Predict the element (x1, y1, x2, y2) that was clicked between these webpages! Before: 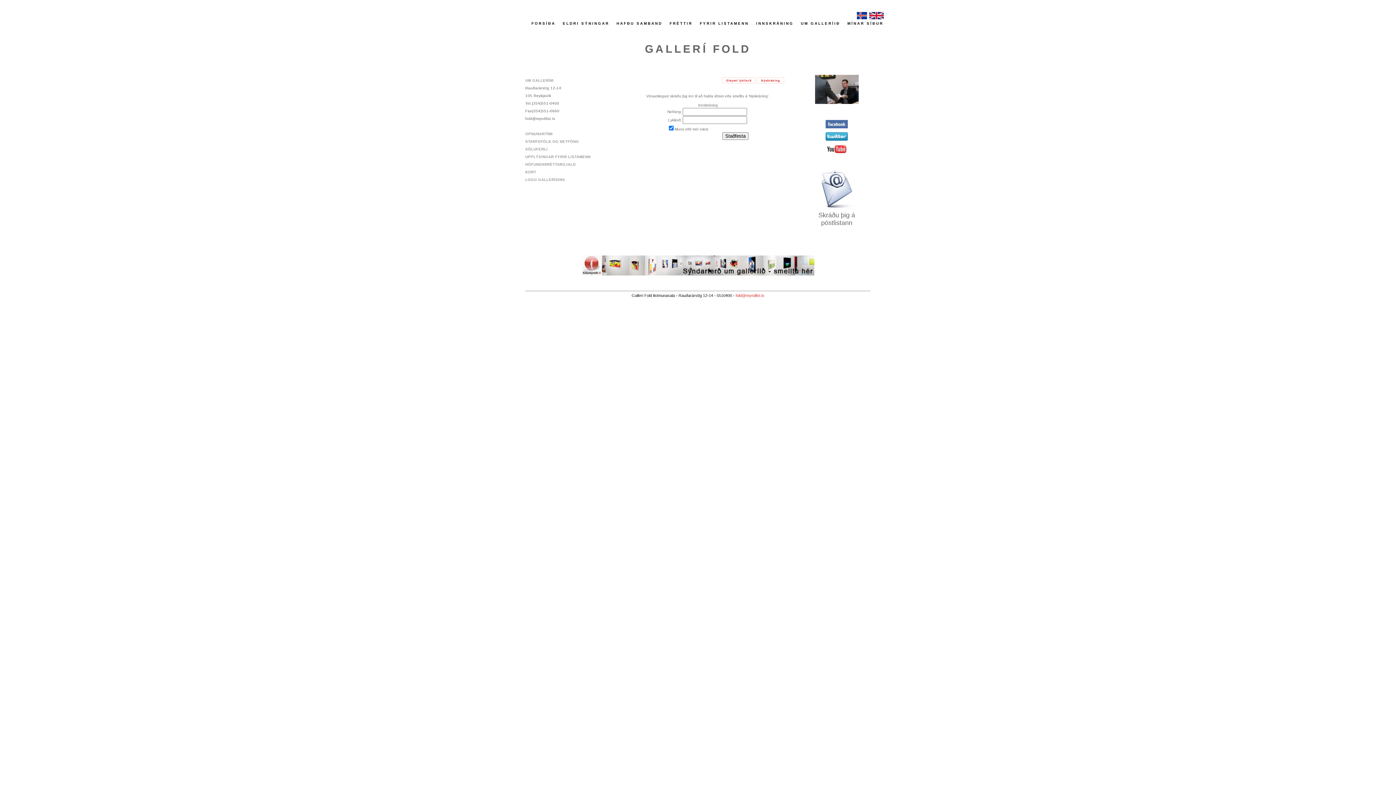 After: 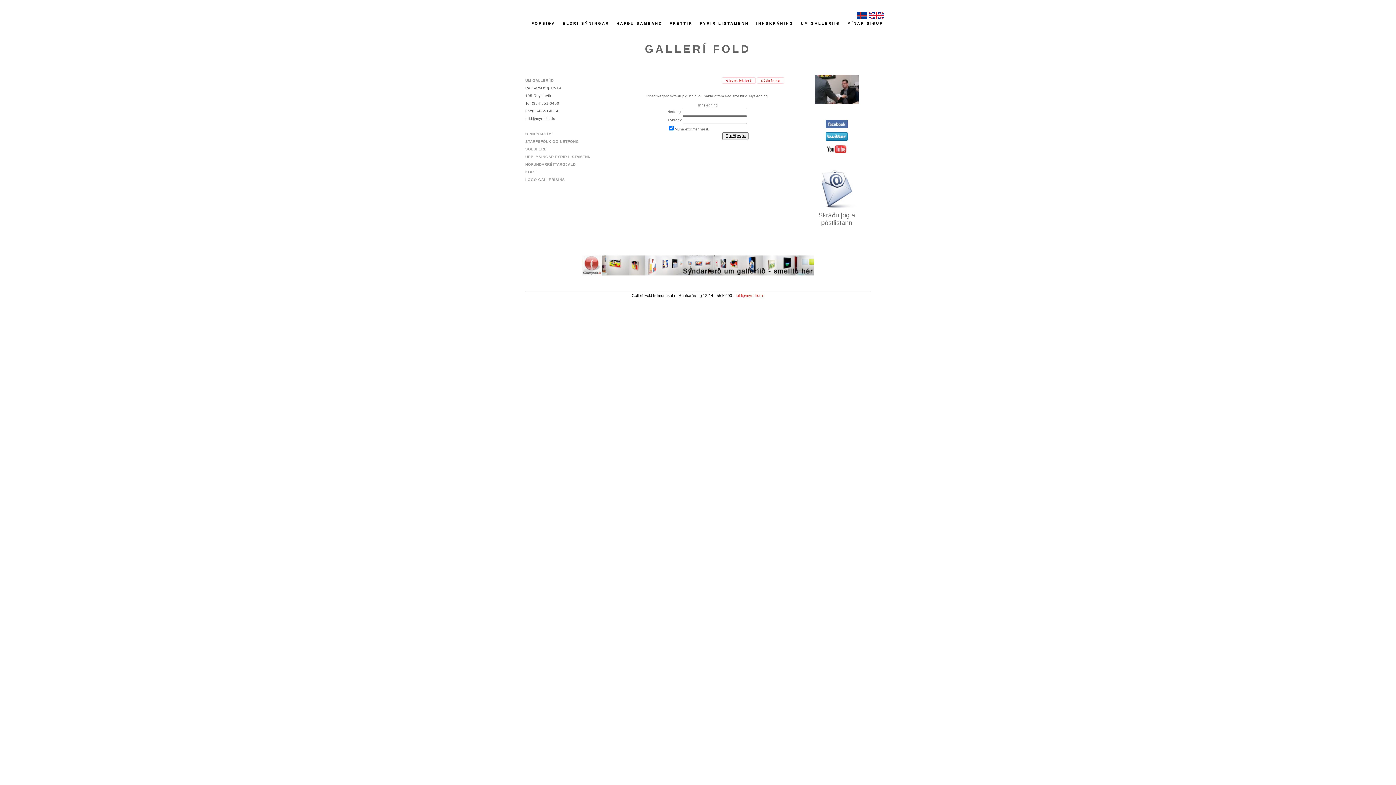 Action: bbox: (825, 125, 848, 129)